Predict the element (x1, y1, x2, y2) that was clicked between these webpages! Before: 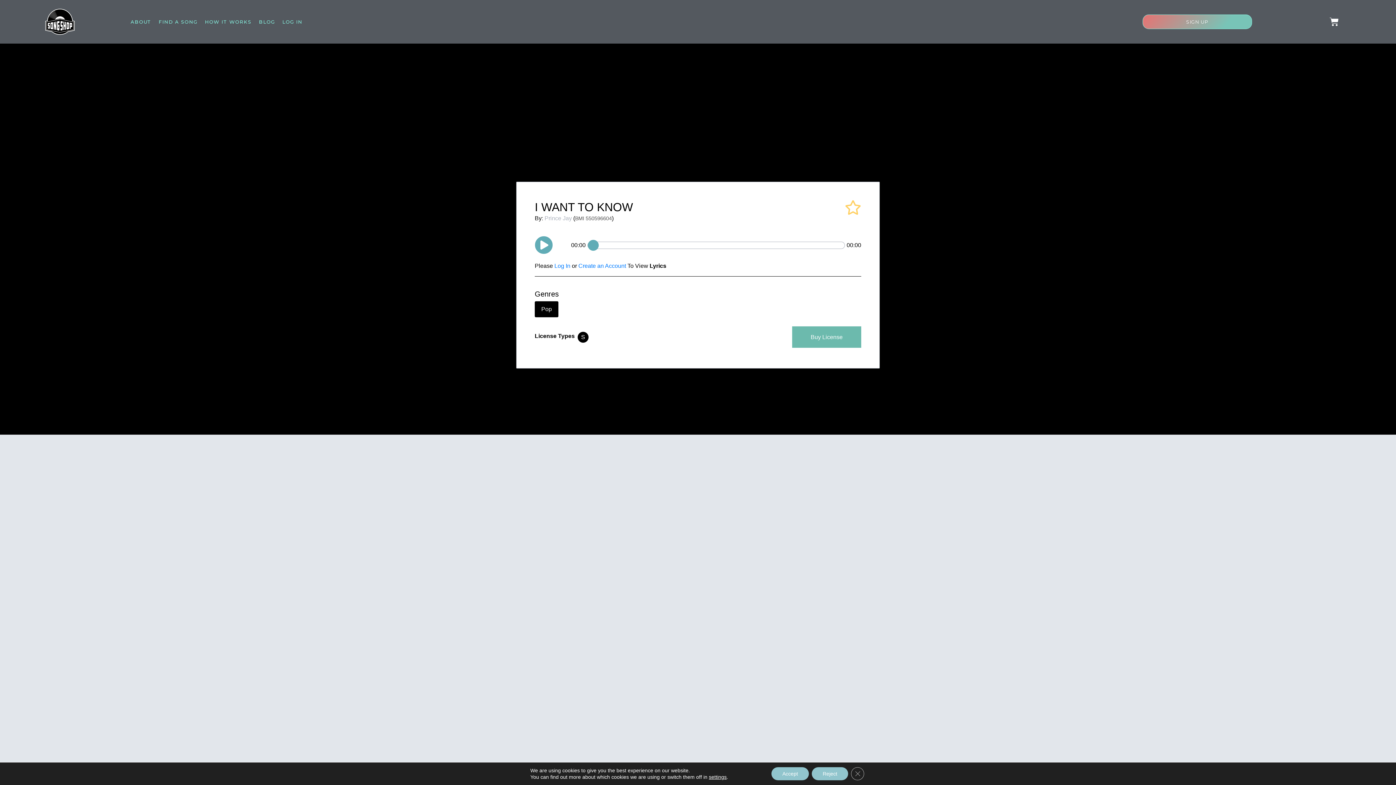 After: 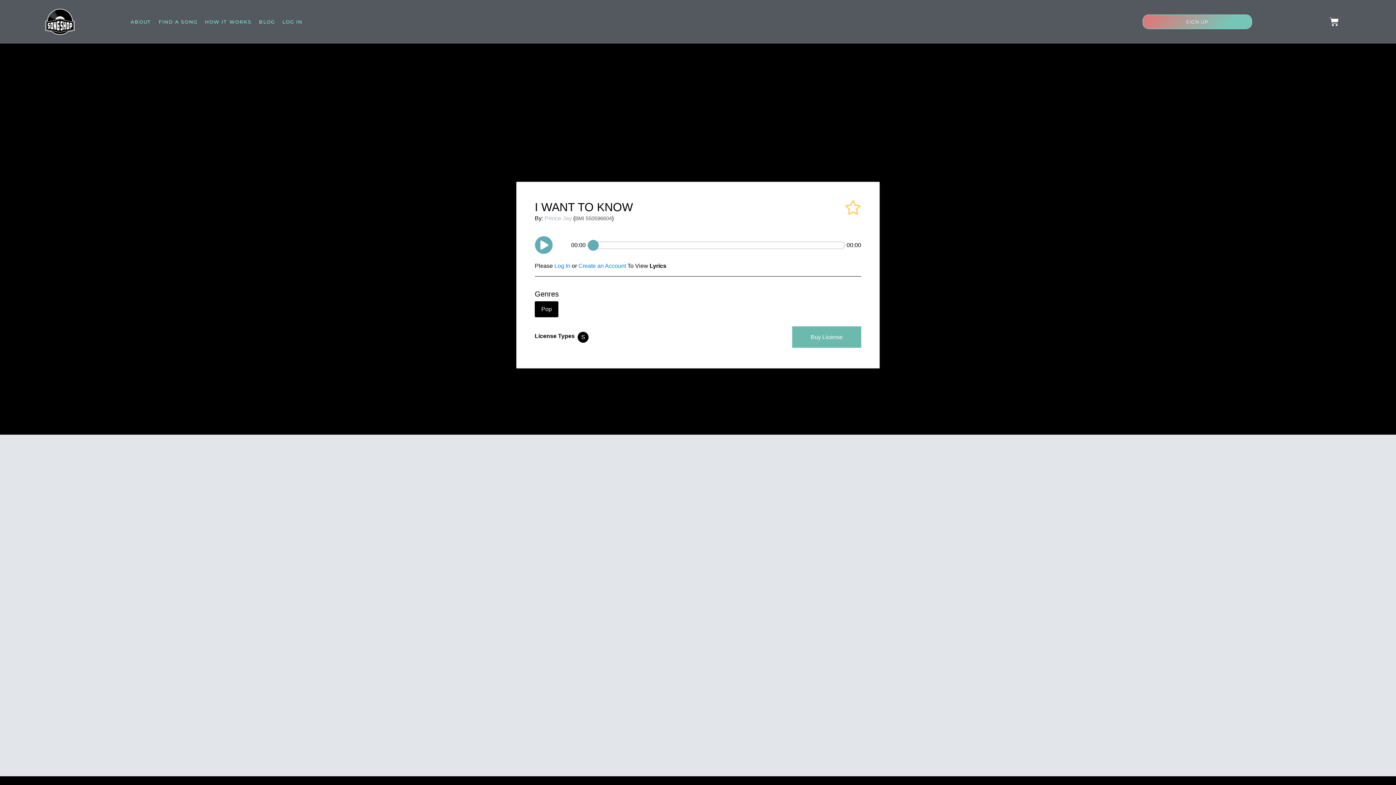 Action: label: Reject bbox: (812, 767, 848, 780)